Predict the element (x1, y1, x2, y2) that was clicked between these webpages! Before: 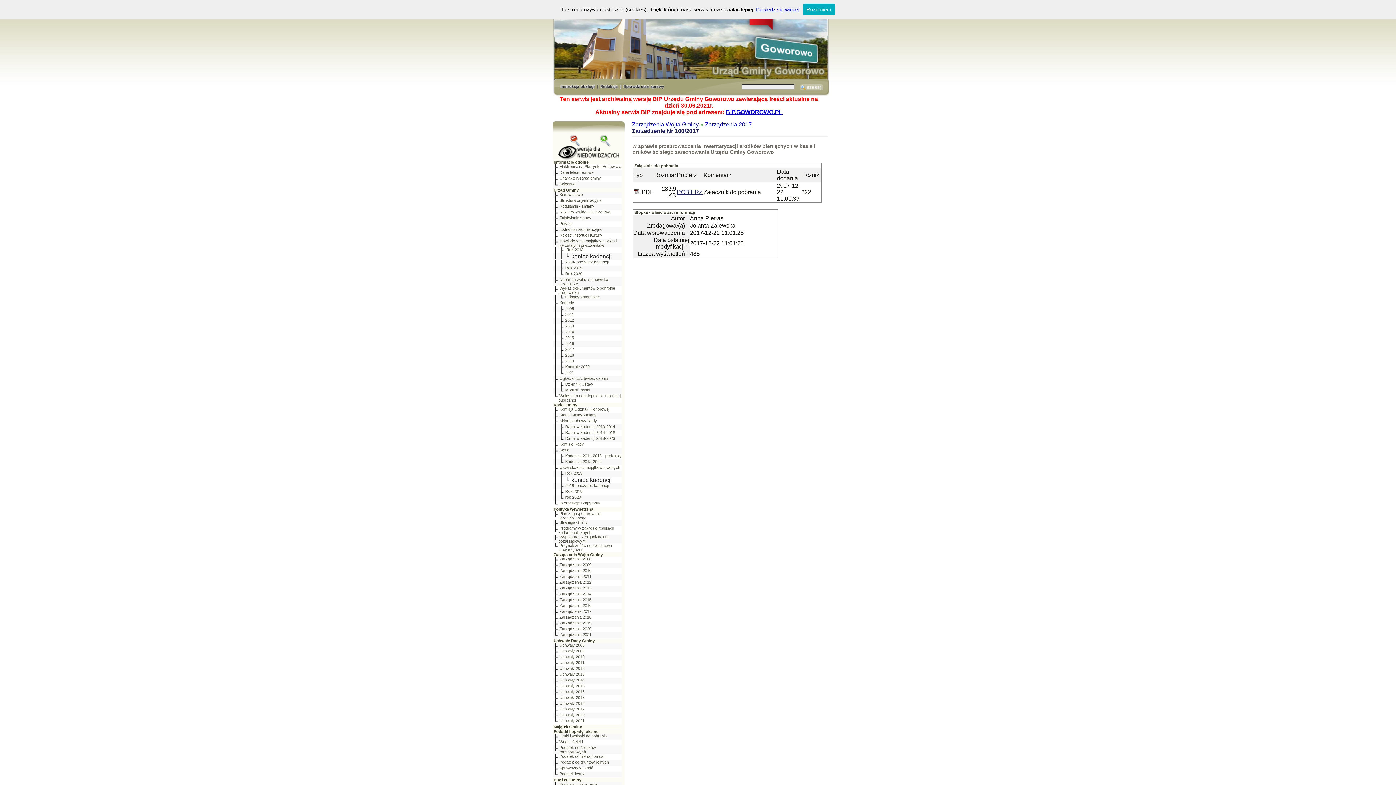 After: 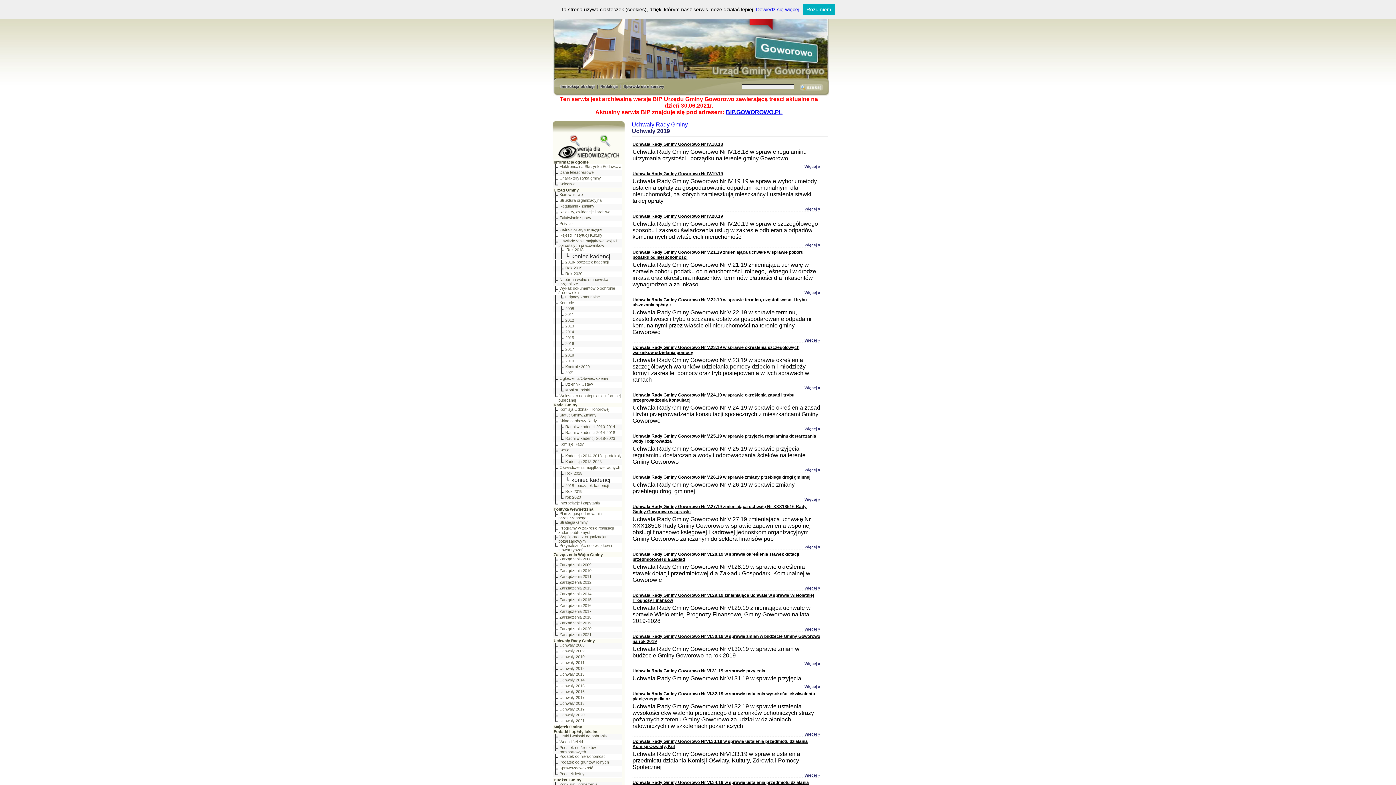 Action: bbox: (559, 707, 584, 711) label: Uchwały 2019